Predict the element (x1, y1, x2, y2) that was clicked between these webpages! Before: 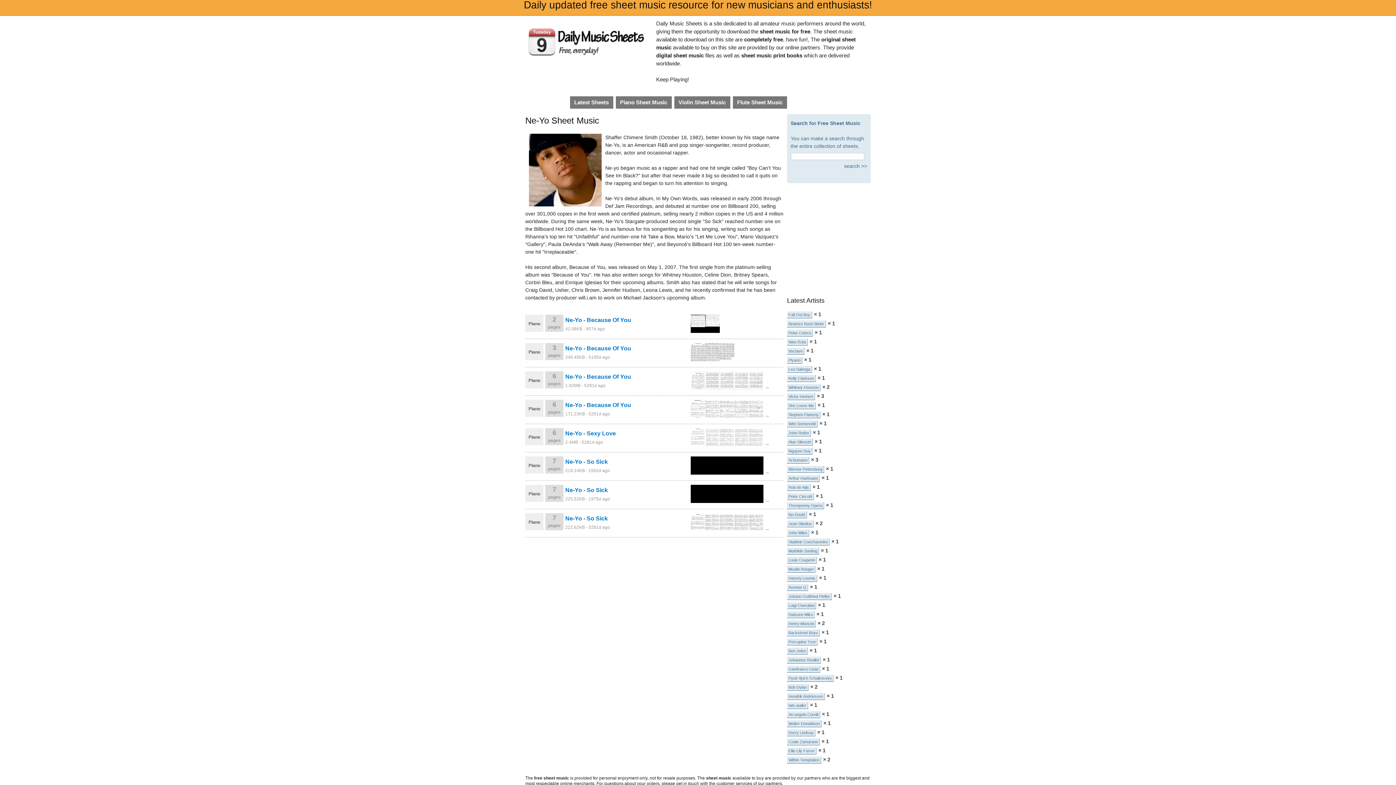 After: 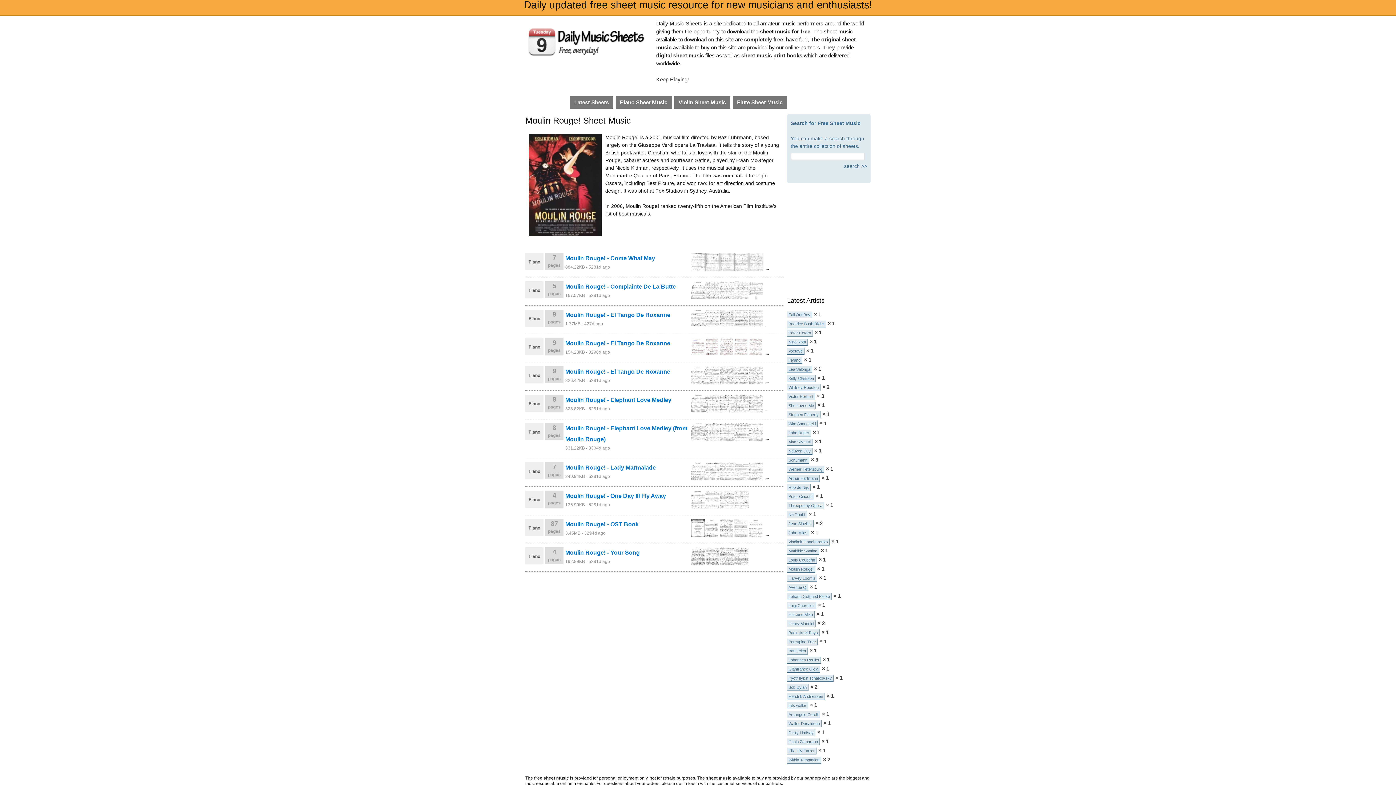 Action: label: Moulin Rouge! bbox: (787, 566, 815, 573)